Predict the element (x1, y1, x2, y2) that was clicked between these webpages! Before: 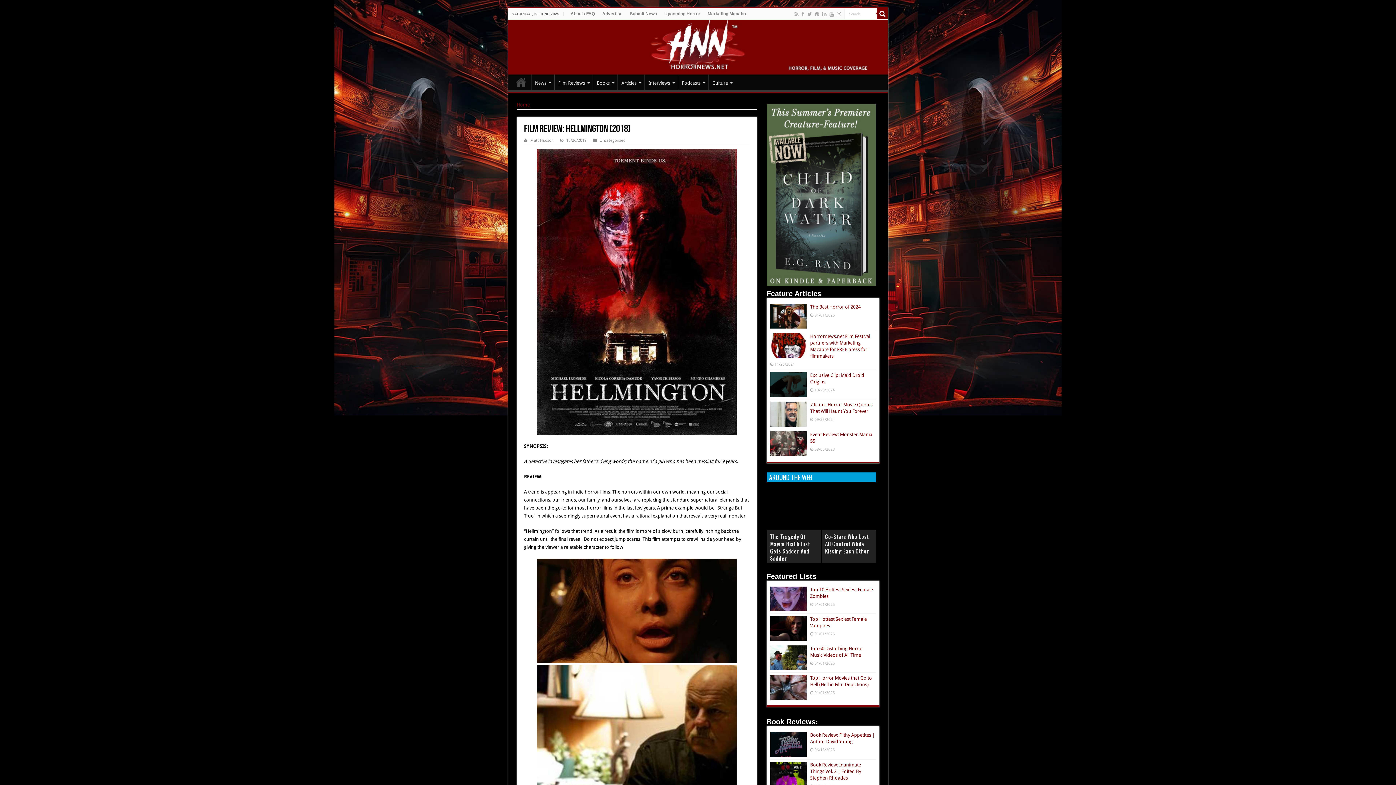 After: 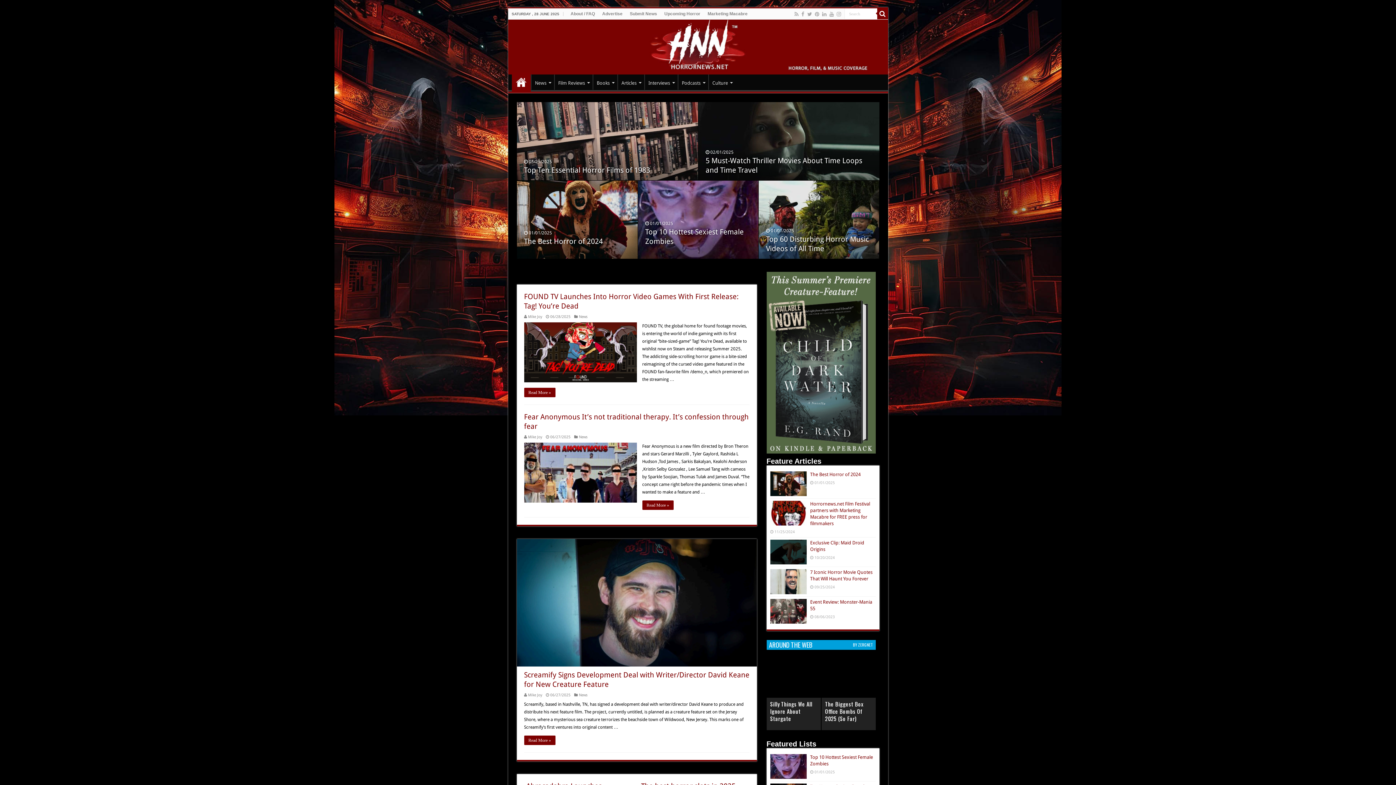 Action: label: HOME bbox: (511, 74, 530, 89)